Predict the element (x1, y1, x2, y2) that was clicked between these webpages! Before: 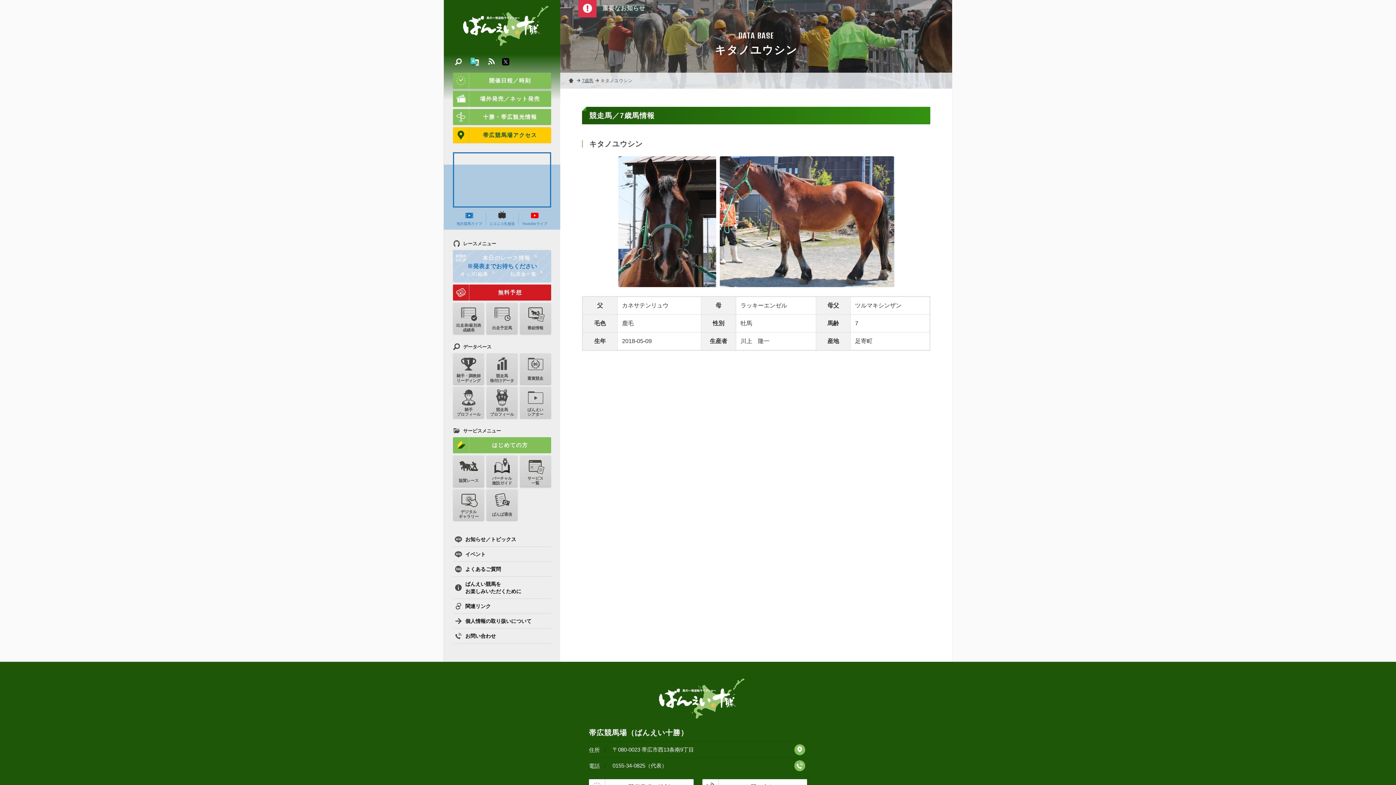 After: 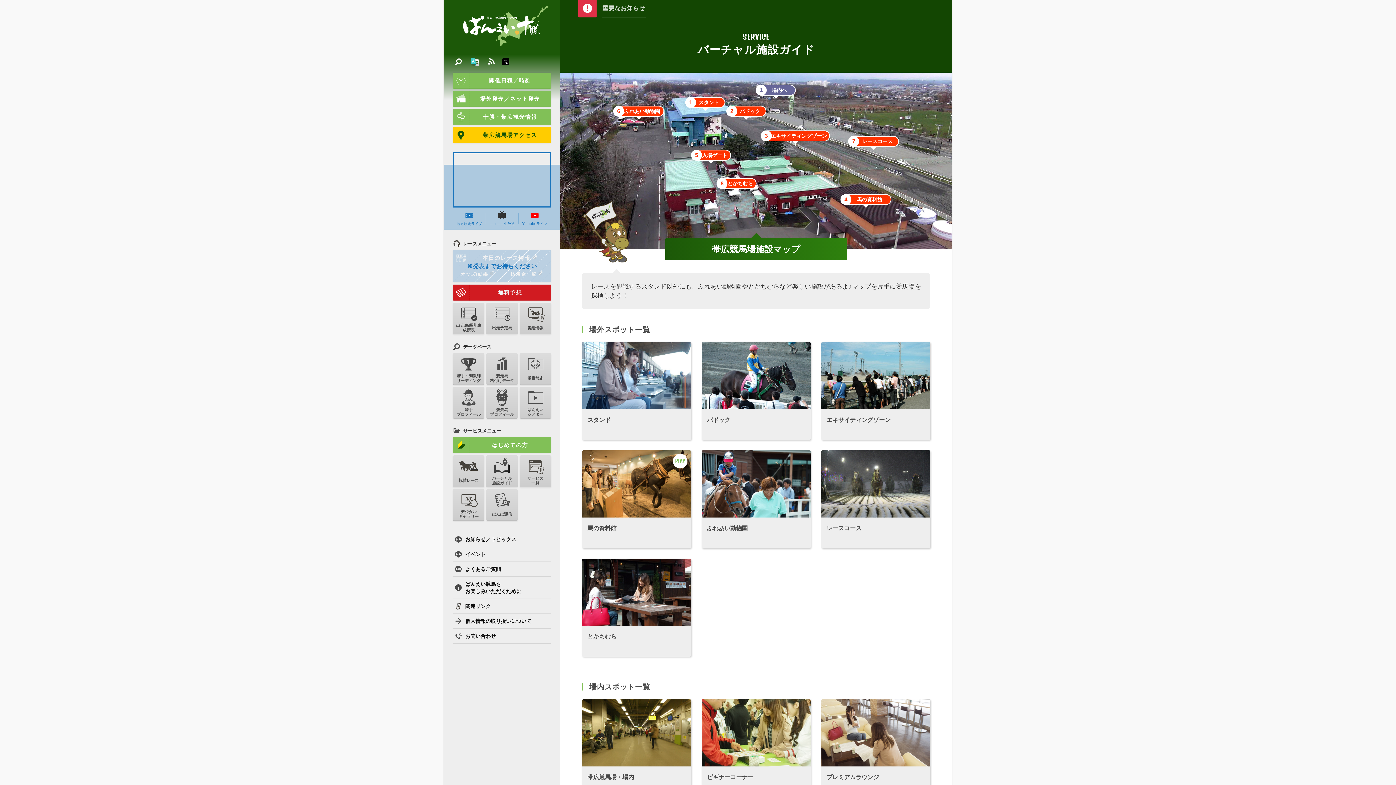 Action: label: バーチャル
施設ガイド bbox: (486, 455, 517, 487)